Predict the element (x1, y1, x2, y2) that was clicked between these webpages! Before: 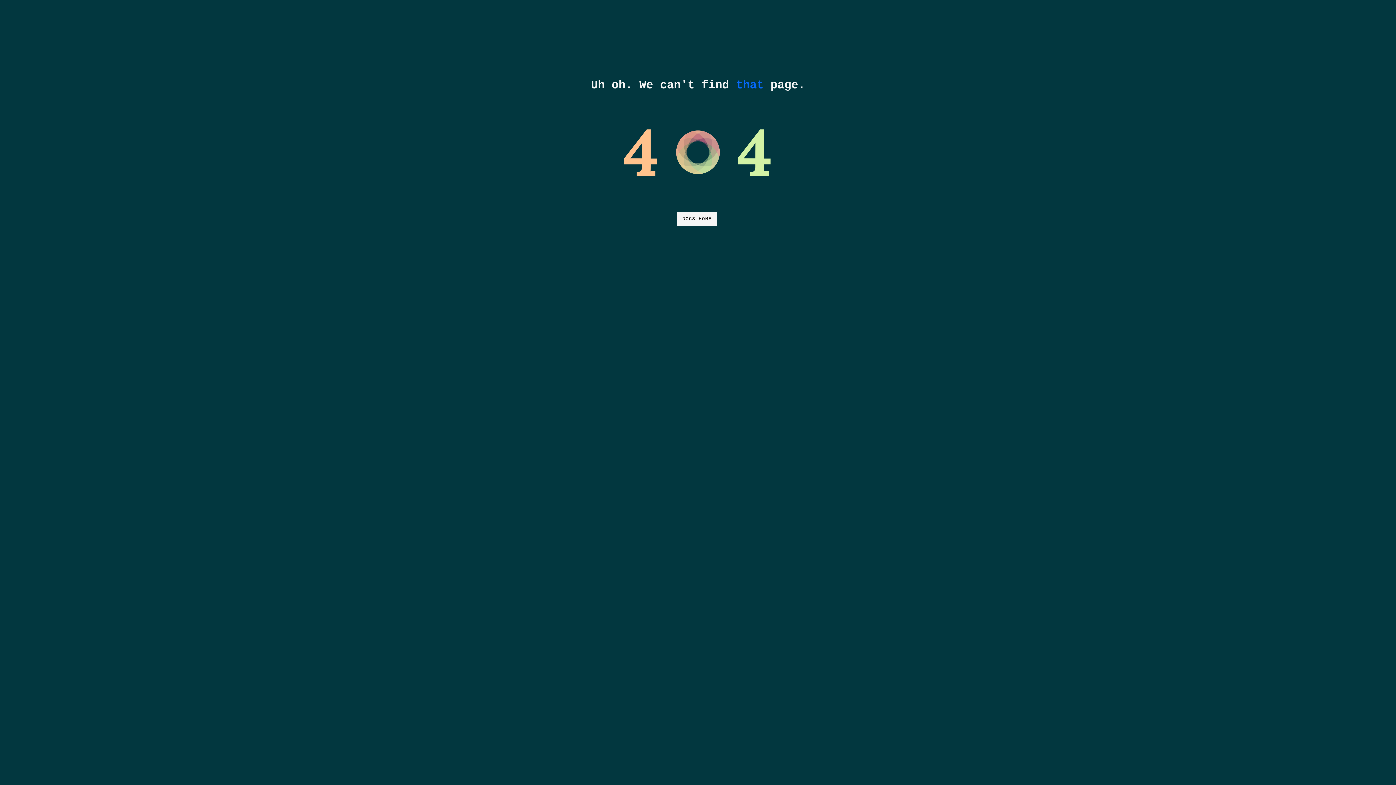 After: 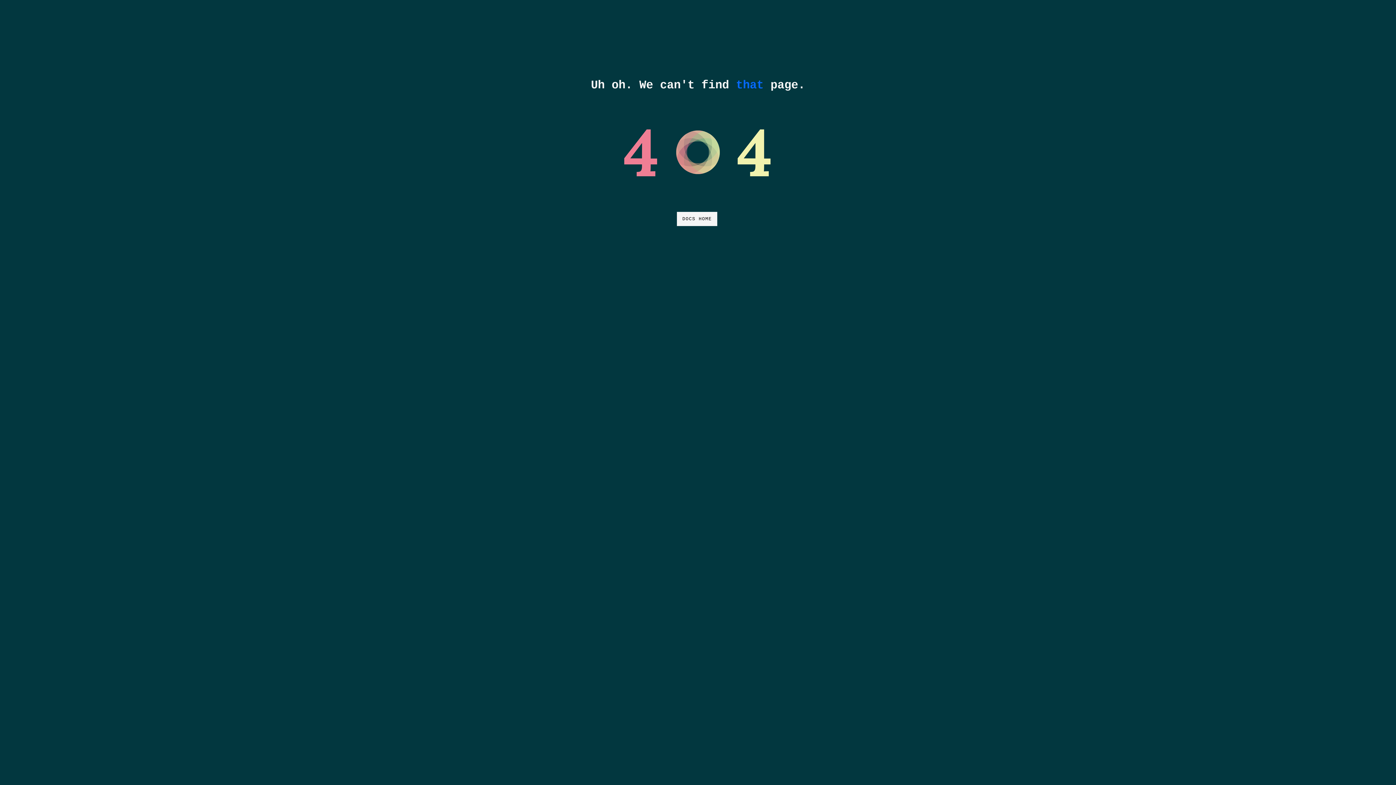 Action: label: DOCS HOME bbox: (677, 212, 717, 226)